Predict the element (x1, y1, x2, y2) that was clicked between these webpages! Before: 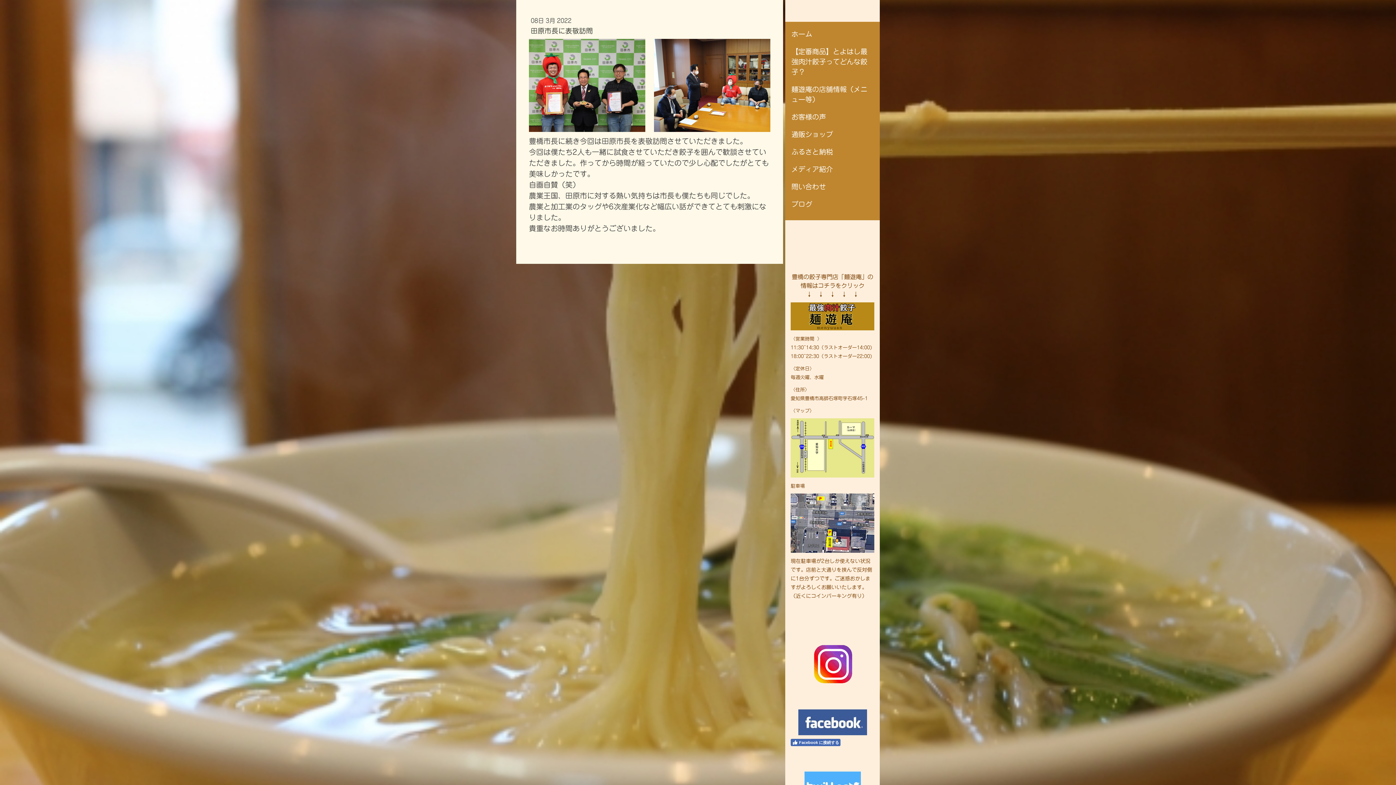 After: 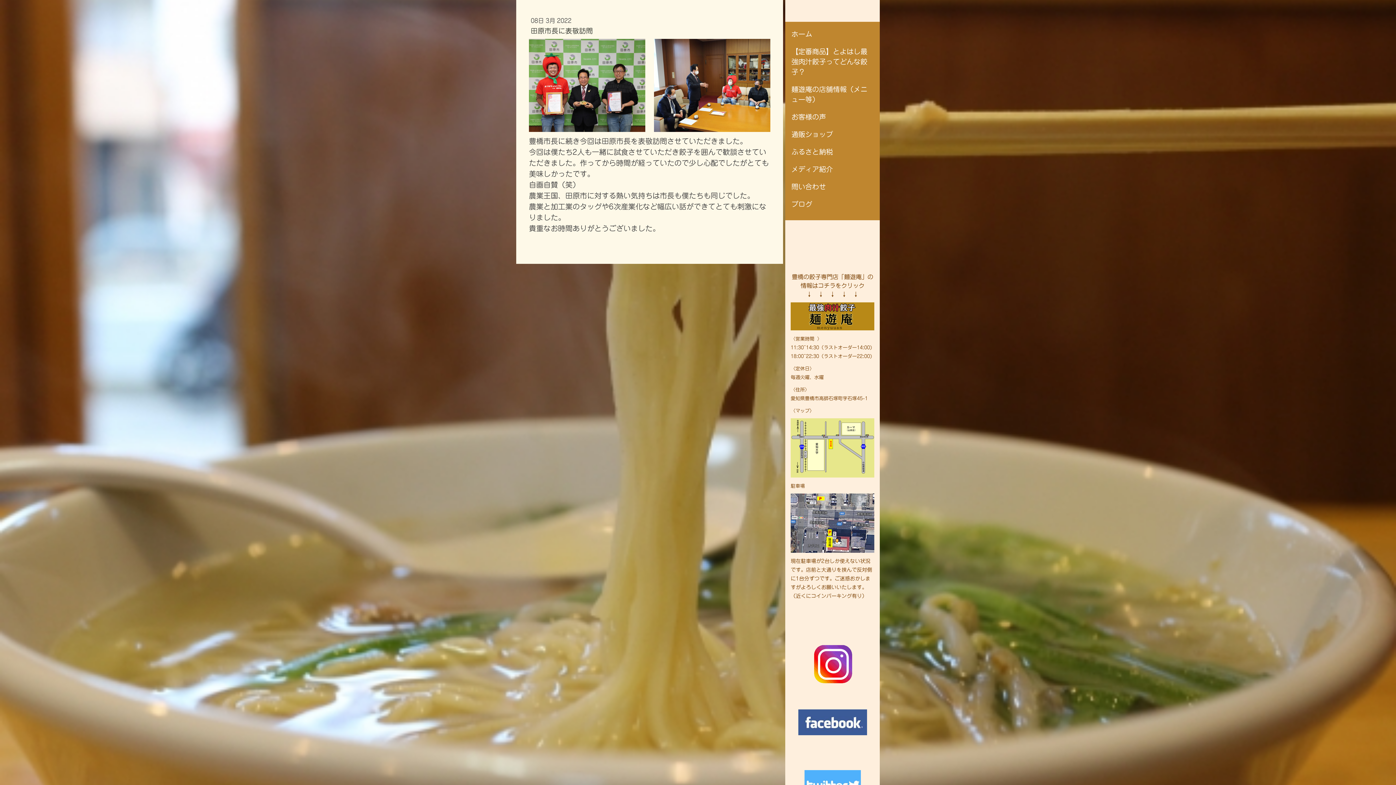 Action: label: Facebook に接続する bbox: (790, 739, 840, 746)